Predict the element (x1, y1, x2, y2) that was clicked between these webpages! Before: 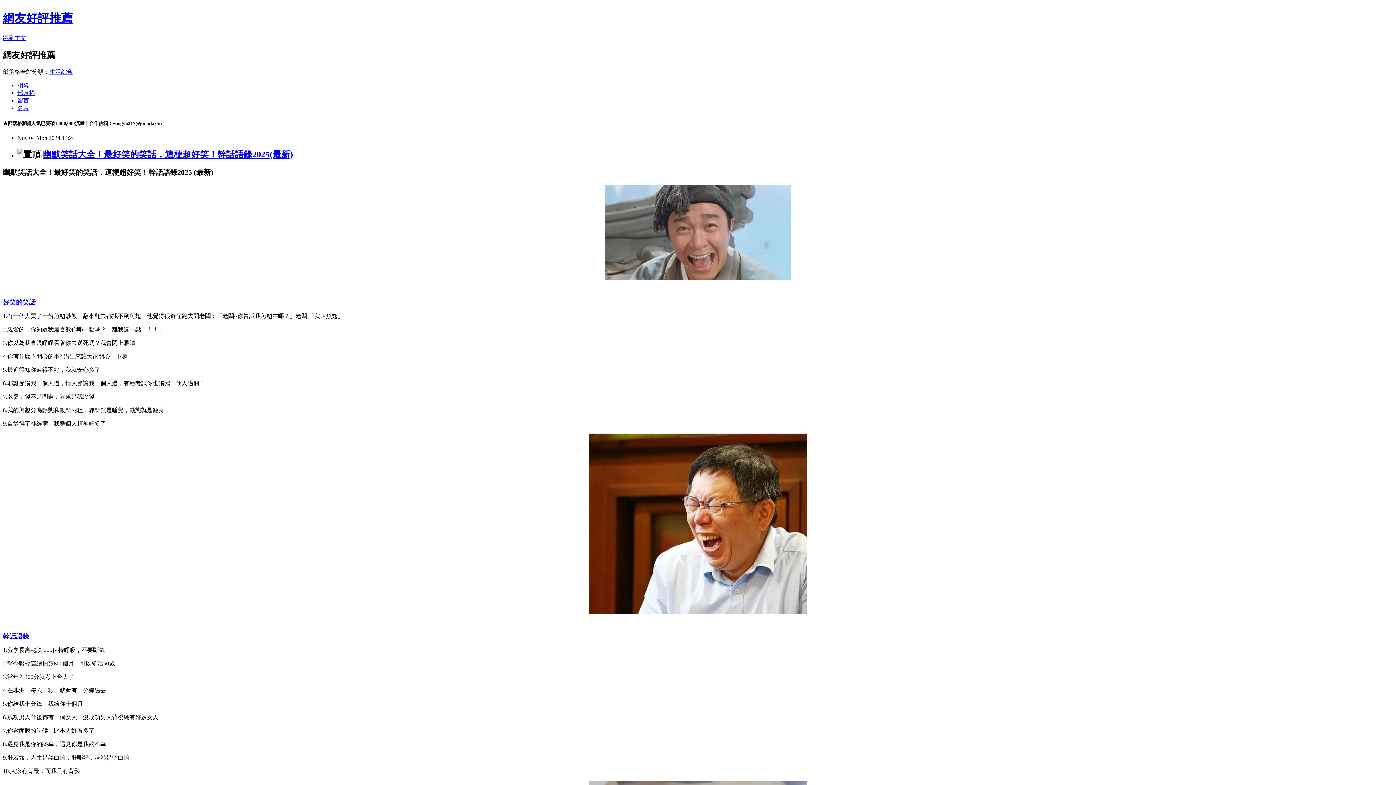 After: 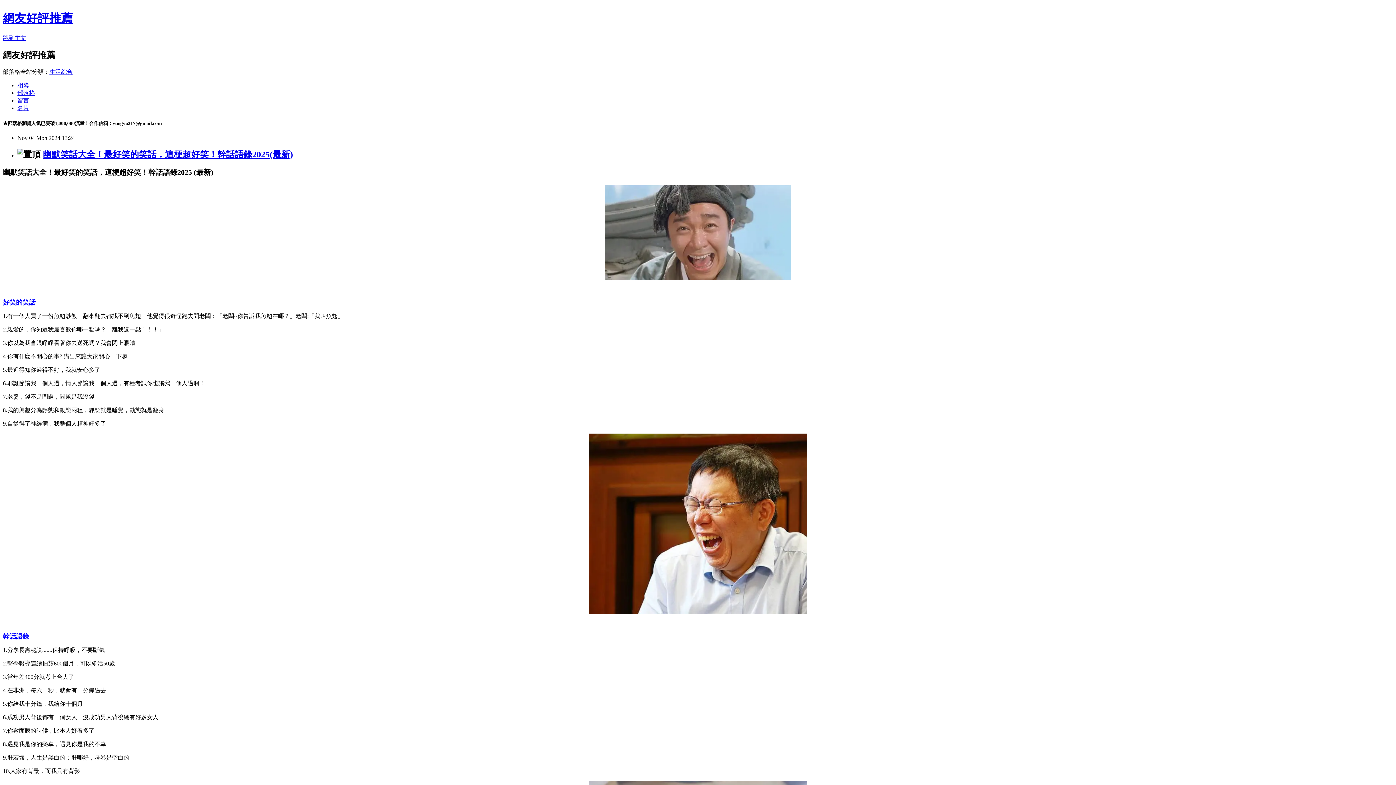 Action: bbox: (2, 11, 72, 24) label: 網友好評推薦